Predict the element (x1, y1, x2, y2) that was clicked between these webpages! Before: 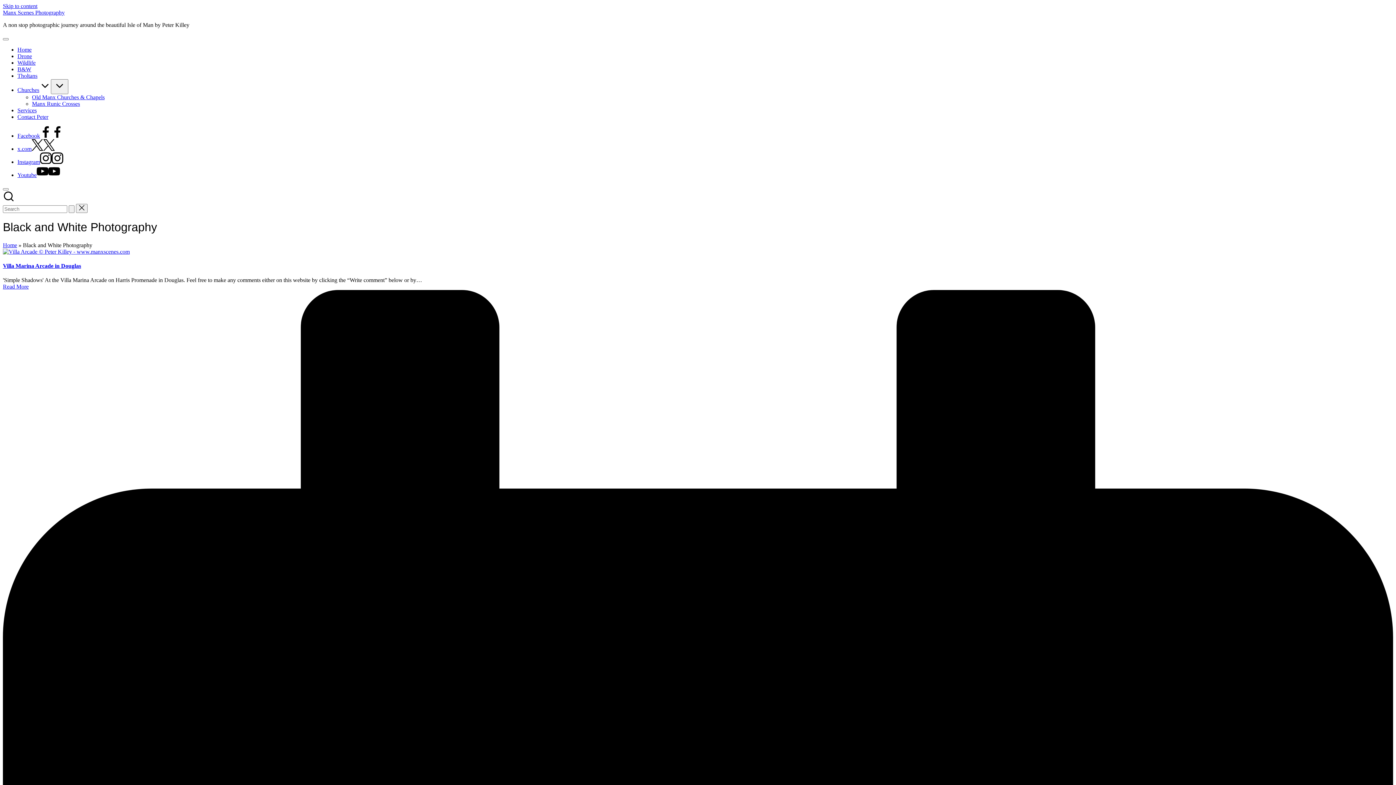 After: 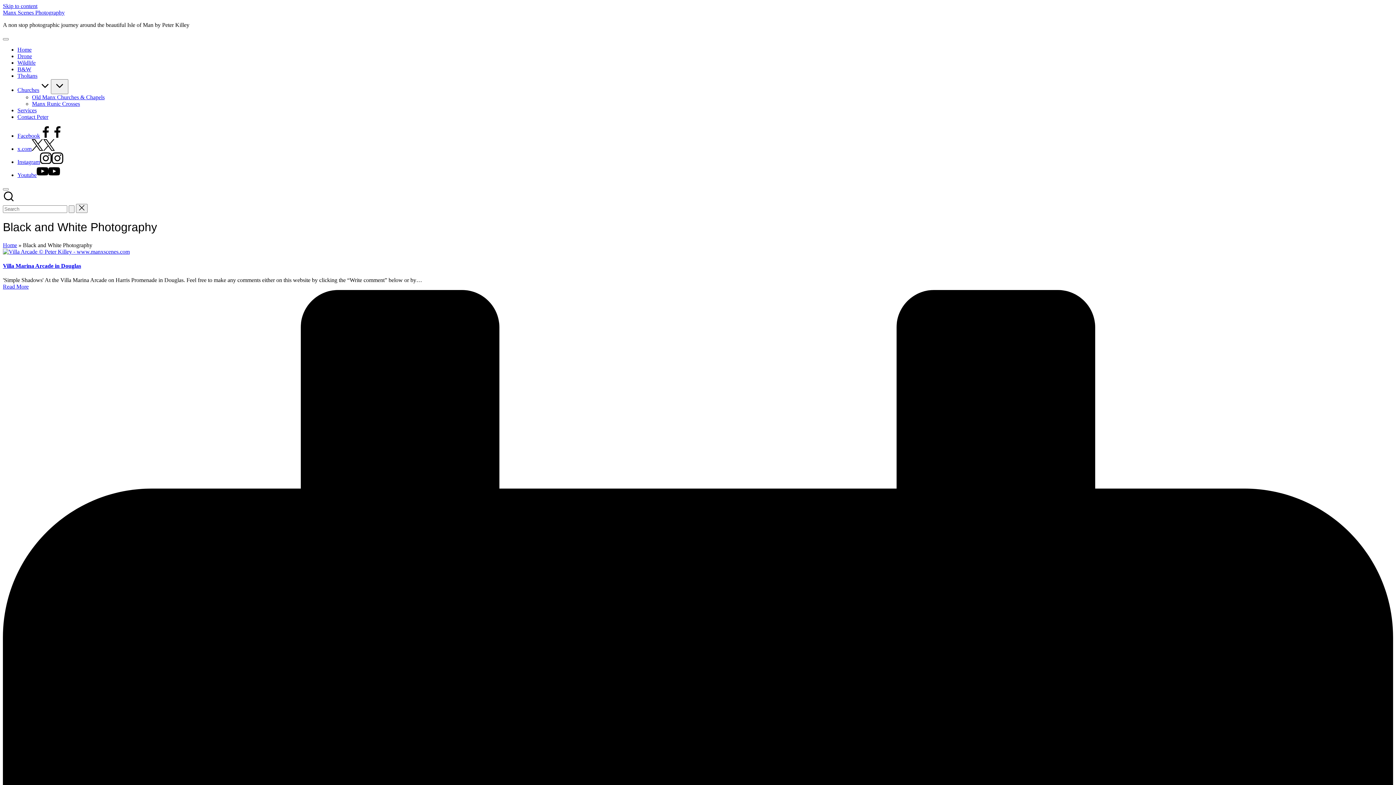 Action: bbox: (2, 197, 14, 203)